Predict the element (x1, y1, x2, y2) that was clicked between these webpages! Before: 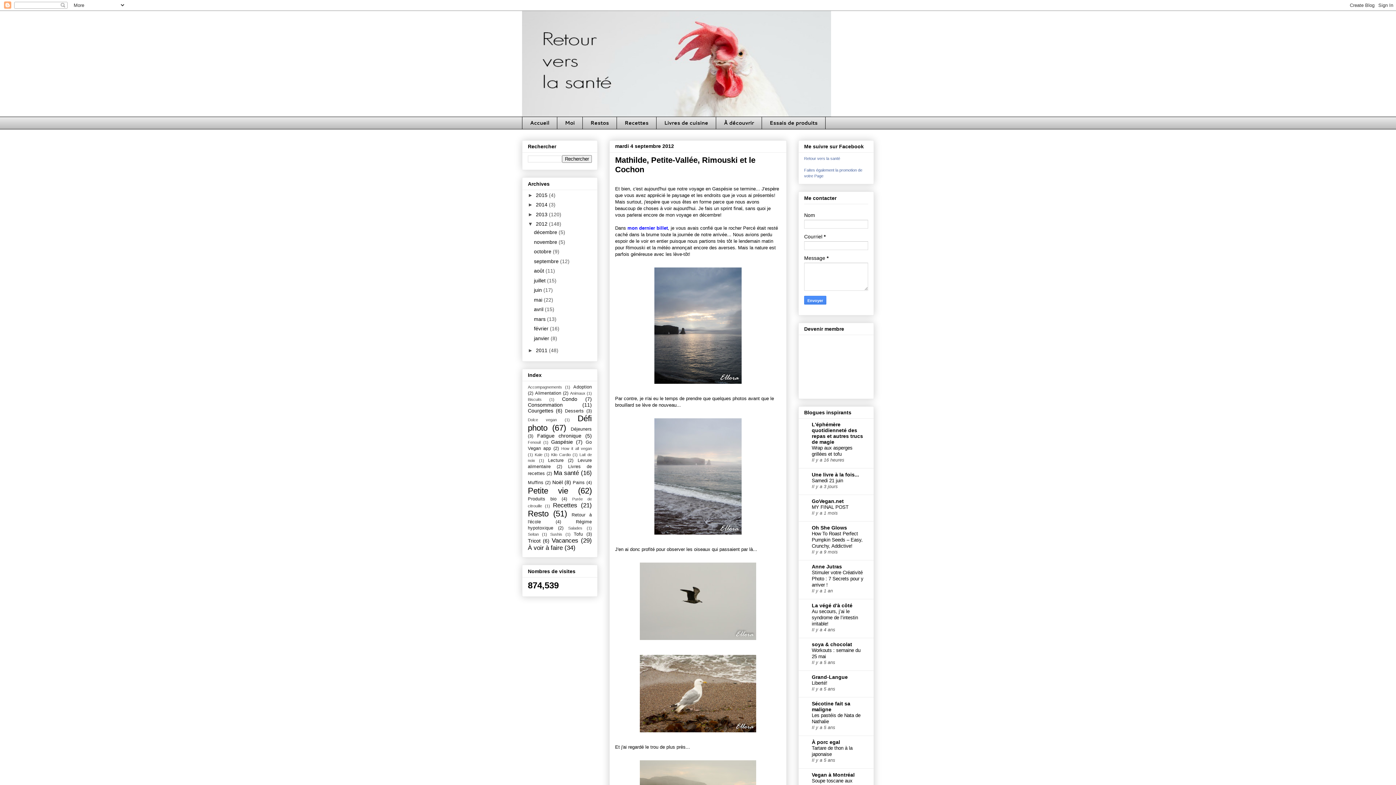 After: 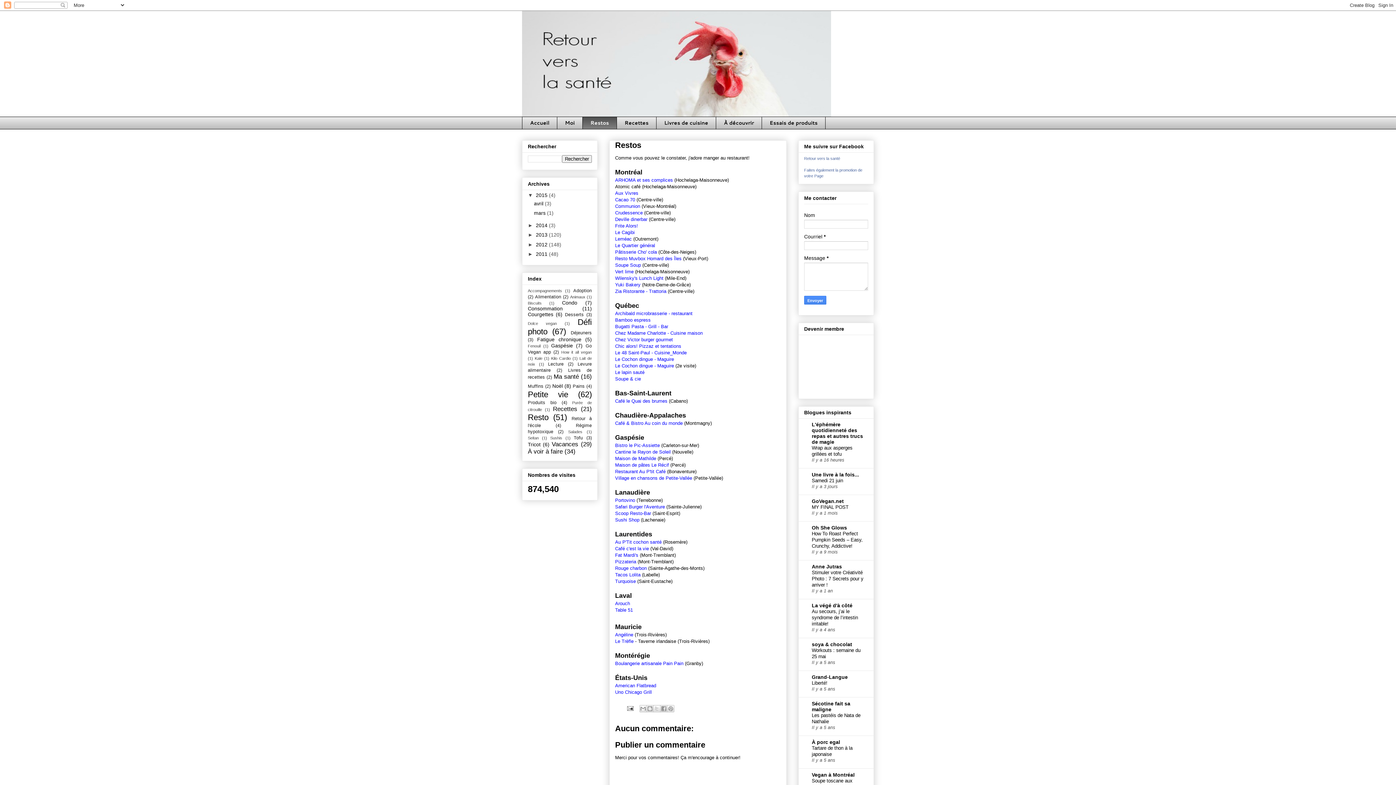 Action: label: Restos bbox: (582, 116, 616, 129)